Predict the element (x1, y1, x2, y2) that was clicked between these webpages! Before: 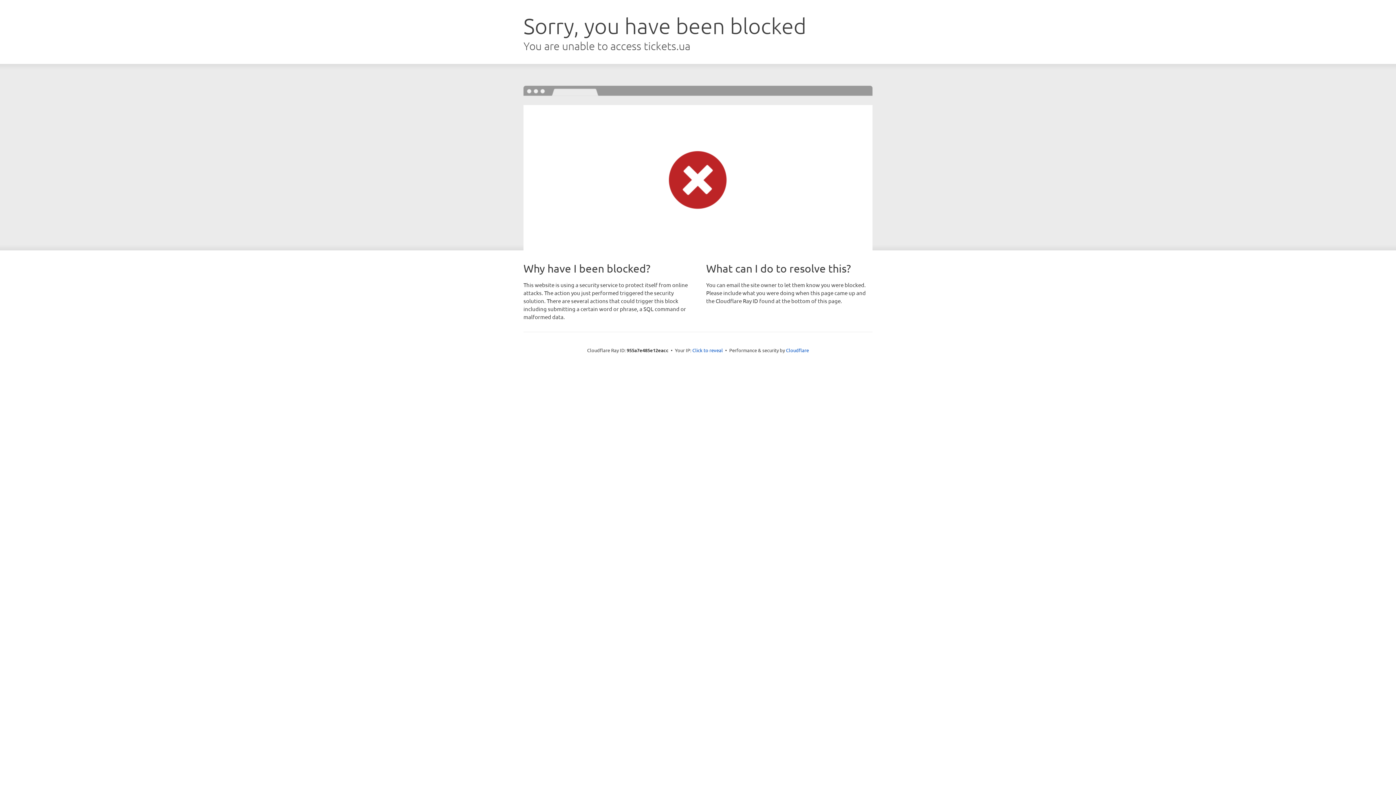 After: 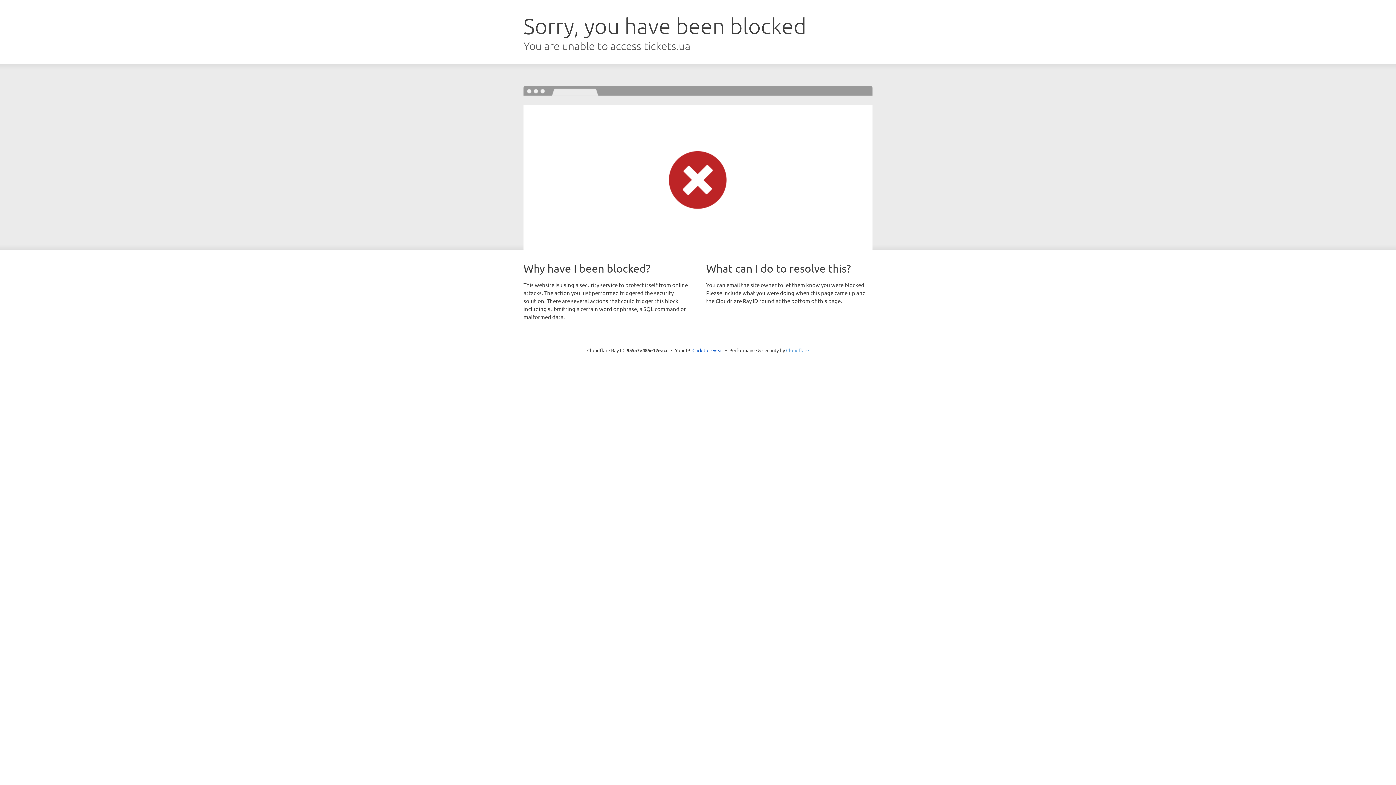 Action: bbox: (786, 347, 809, 353) label: Cloudflare